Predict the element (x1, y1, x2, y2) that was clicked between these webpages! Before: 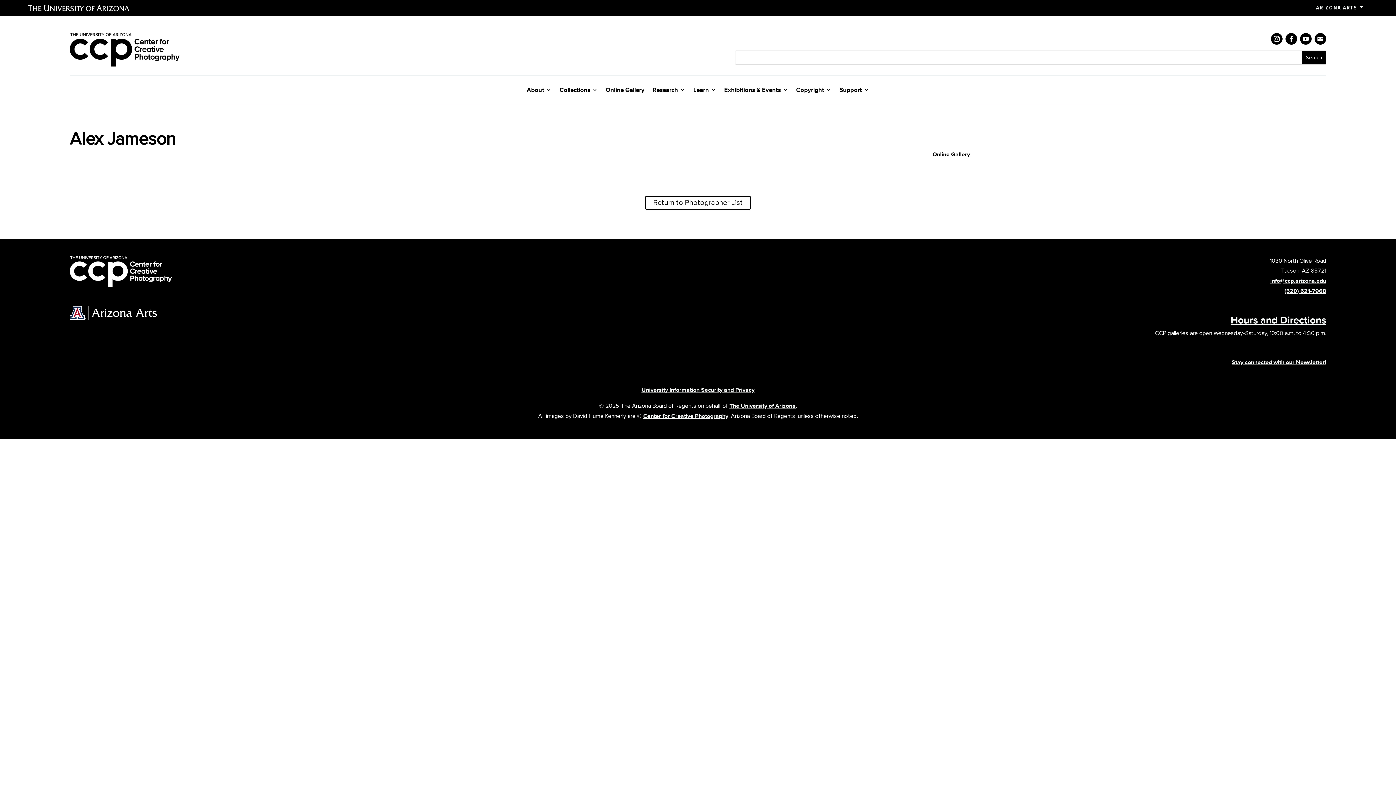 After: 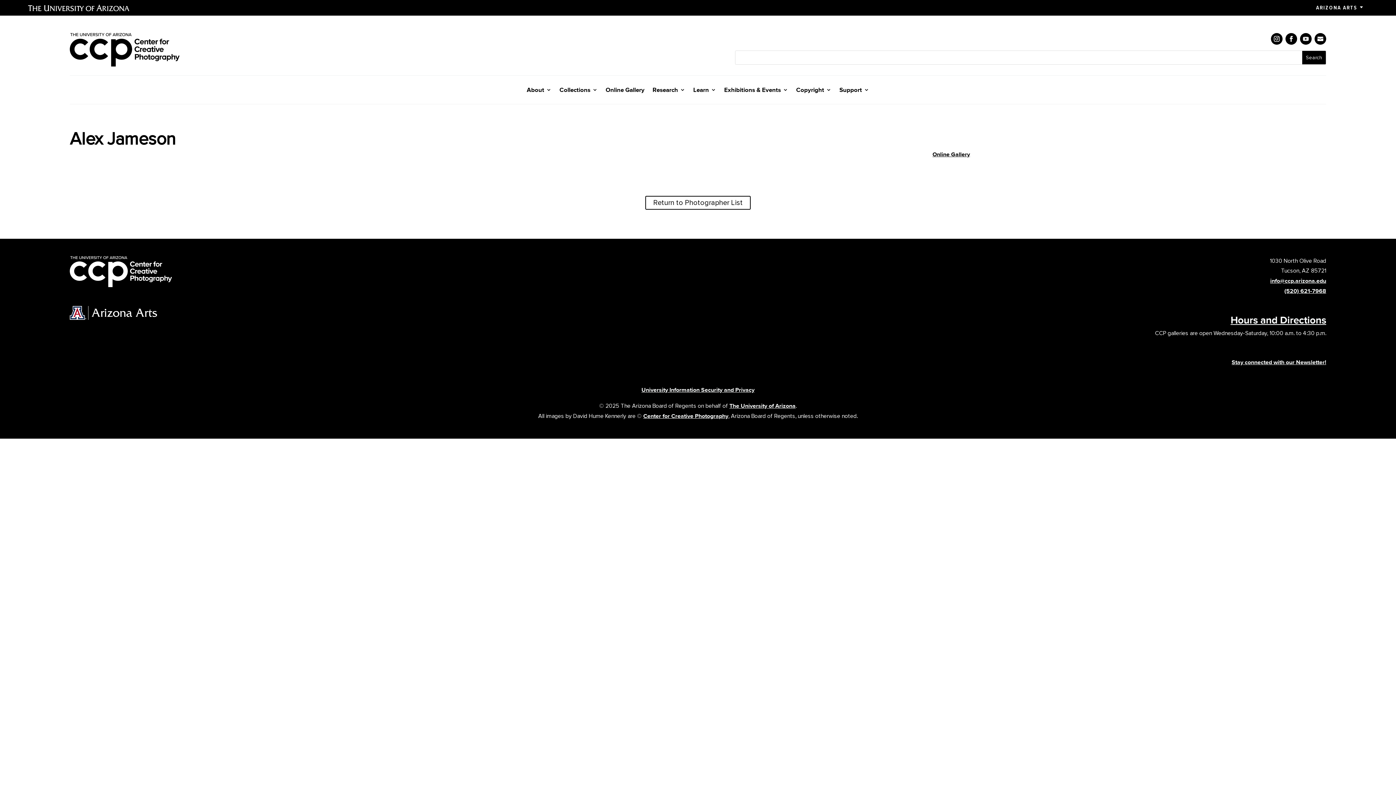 Action: bbox: (1300, 33, 1311, 44)